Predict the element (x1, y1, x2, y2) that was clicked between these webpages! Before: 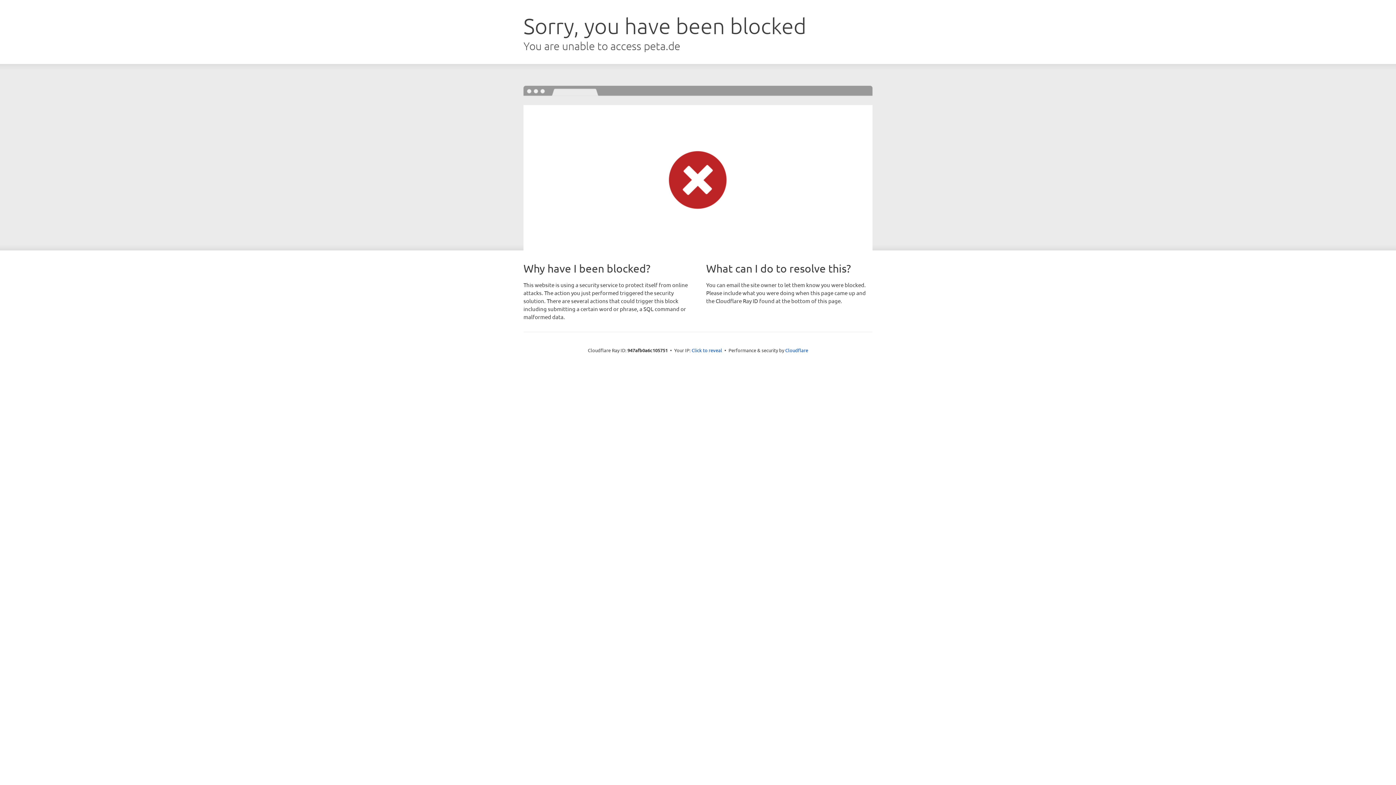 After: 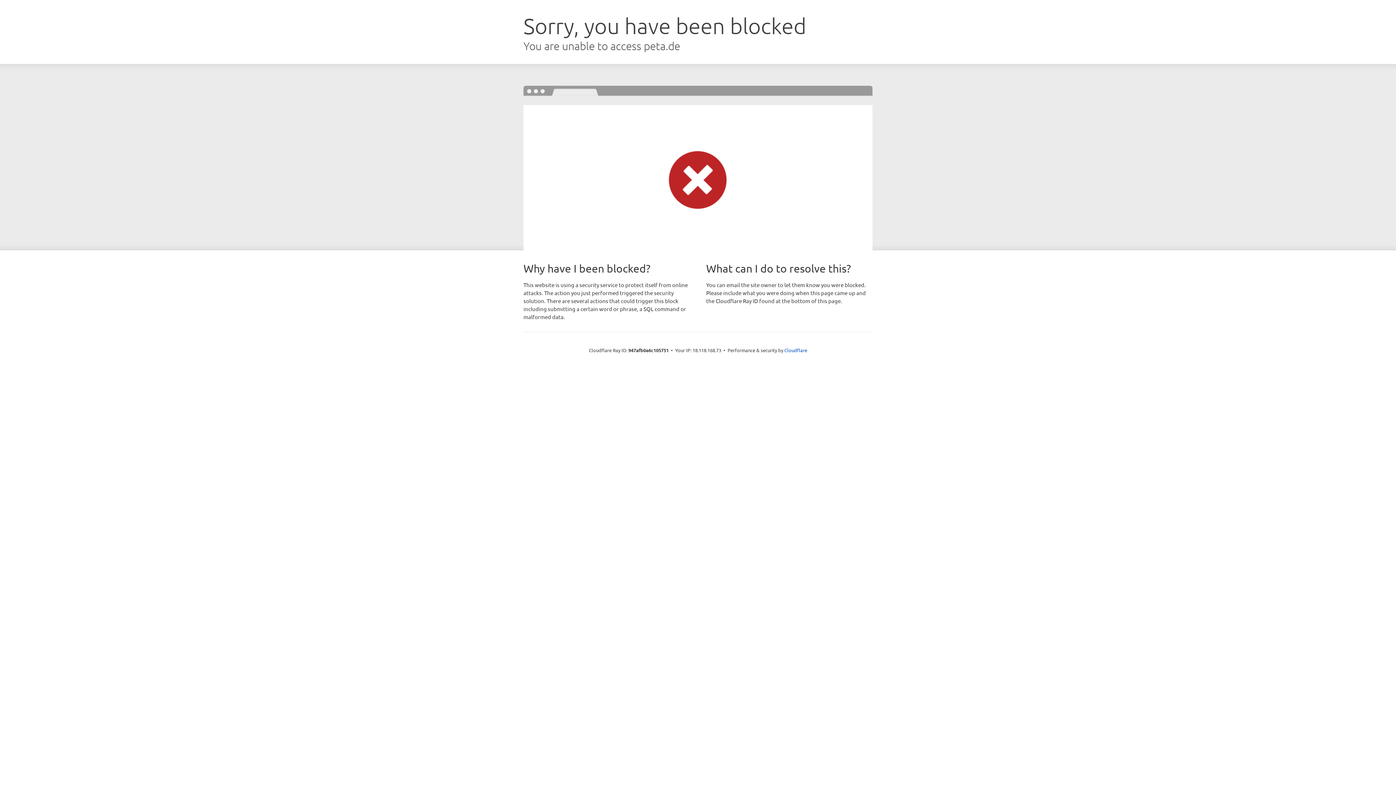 Action: bbox: (691, 346, 722, 353) label: Click to reveal